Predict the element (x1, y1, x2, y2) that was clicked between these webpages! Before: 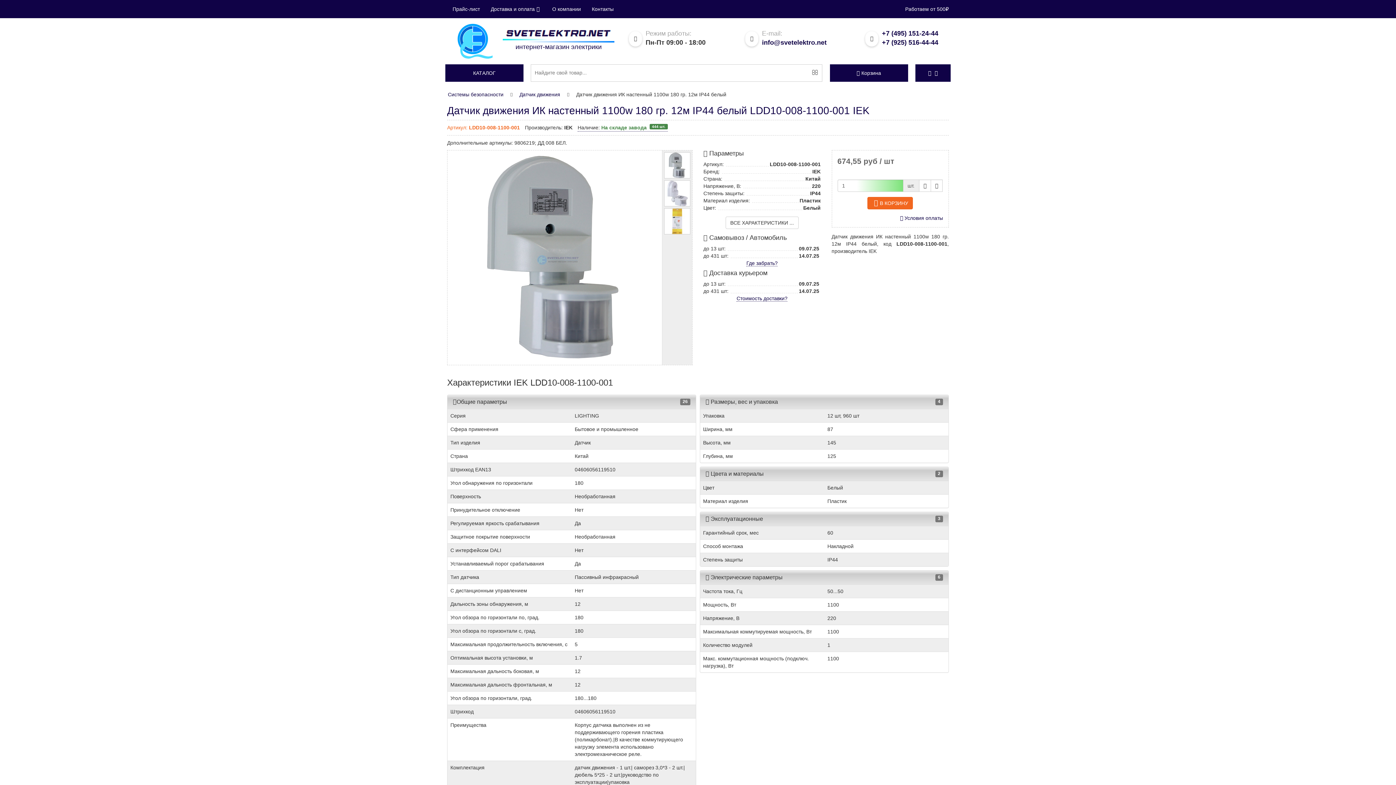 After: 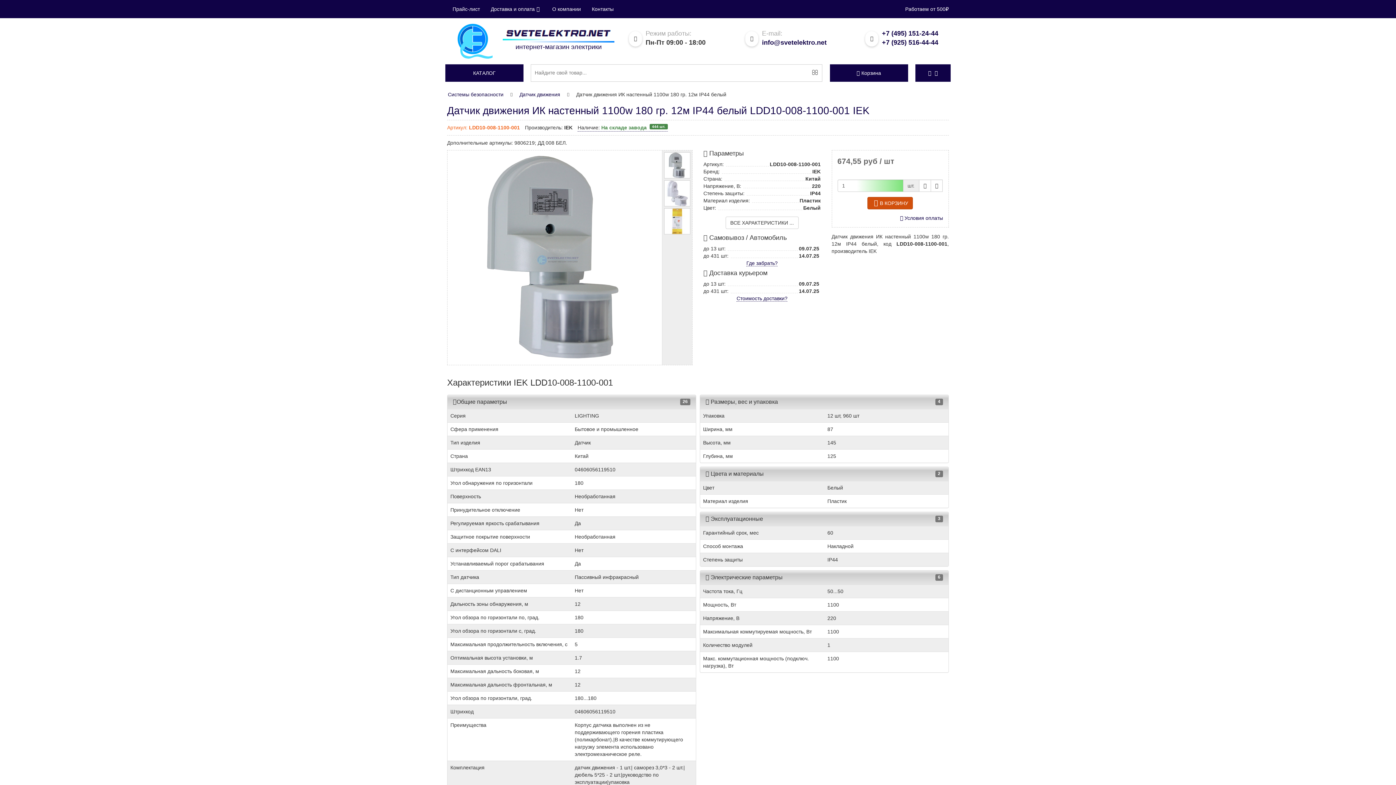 Action: bbox: (867, 197, 913, 209) label: В КОРЗИНУ